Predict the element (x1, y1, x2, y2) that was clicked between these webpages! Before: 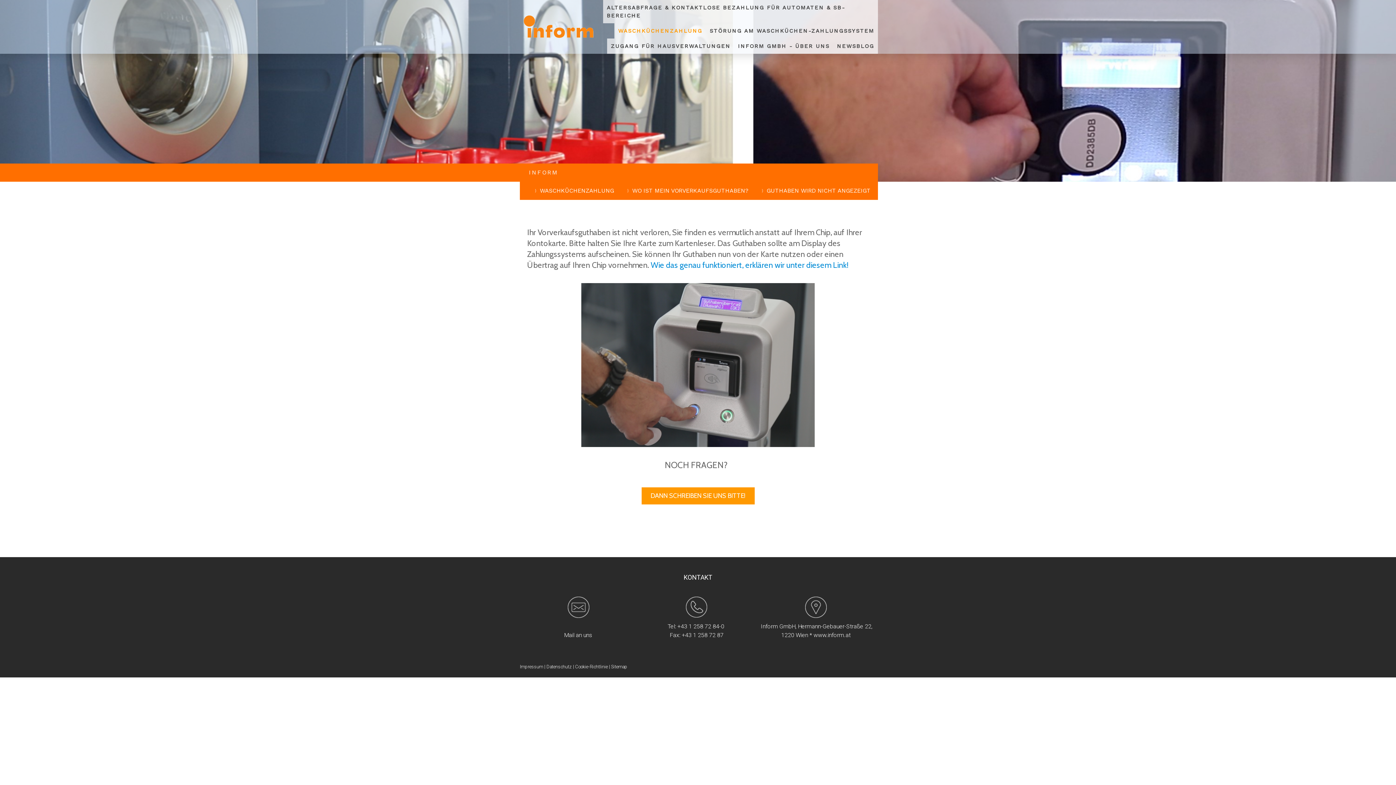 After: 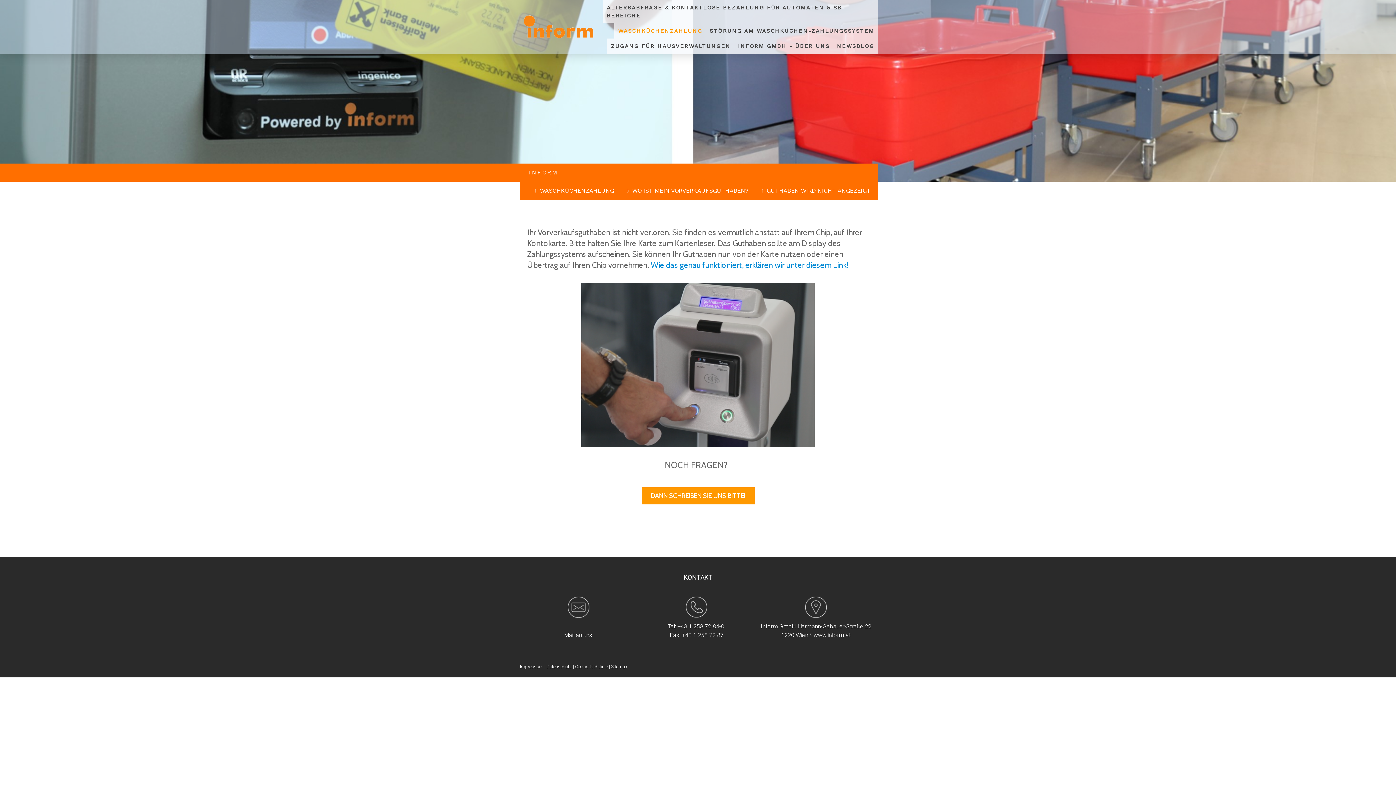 Action: bbox: (621, 181, 756, 200) label: WO IST MEIN VORVERKAUFSGUTHABEN?